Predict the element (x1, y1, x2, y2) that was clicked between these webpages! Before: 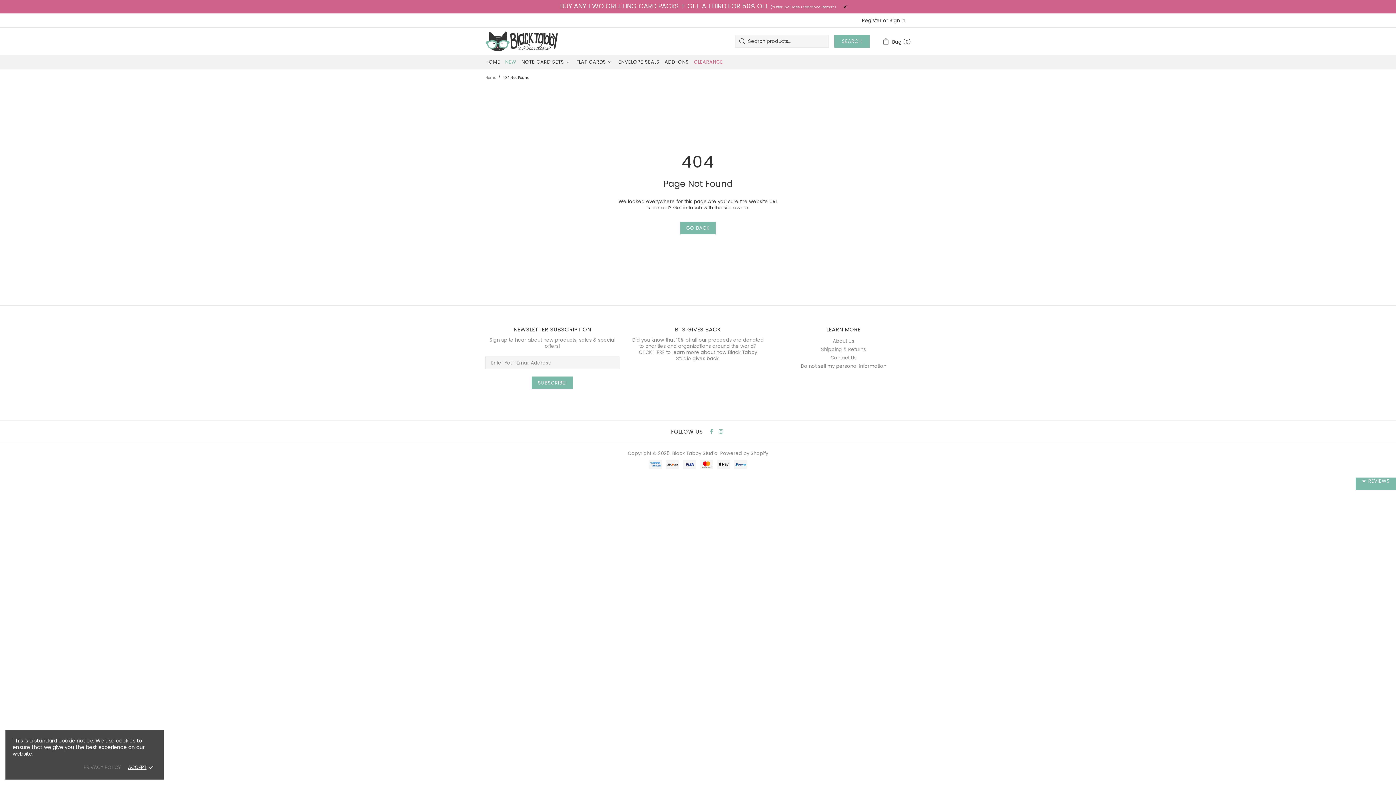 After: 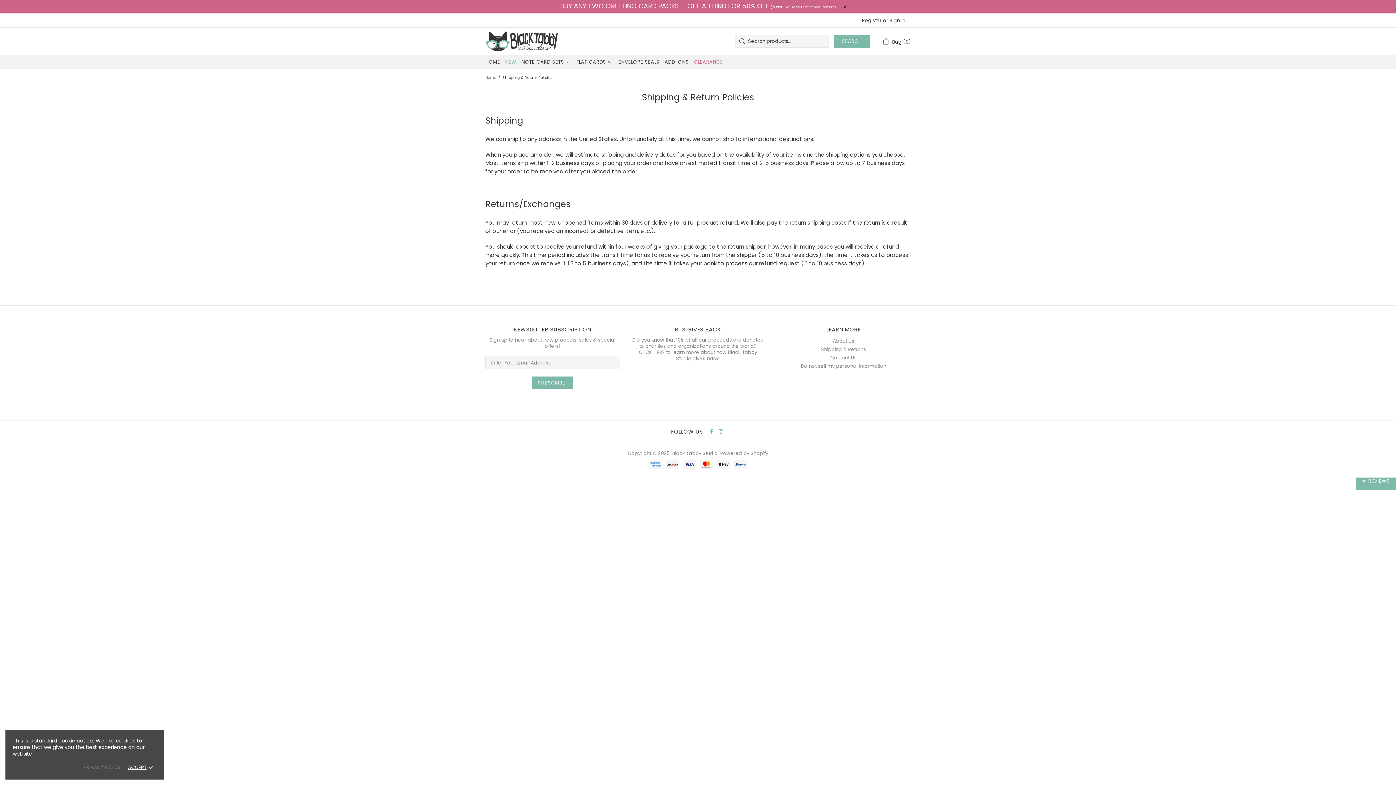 Action: label: Shipping & Returns bbox: (821, 346, 866, 352)